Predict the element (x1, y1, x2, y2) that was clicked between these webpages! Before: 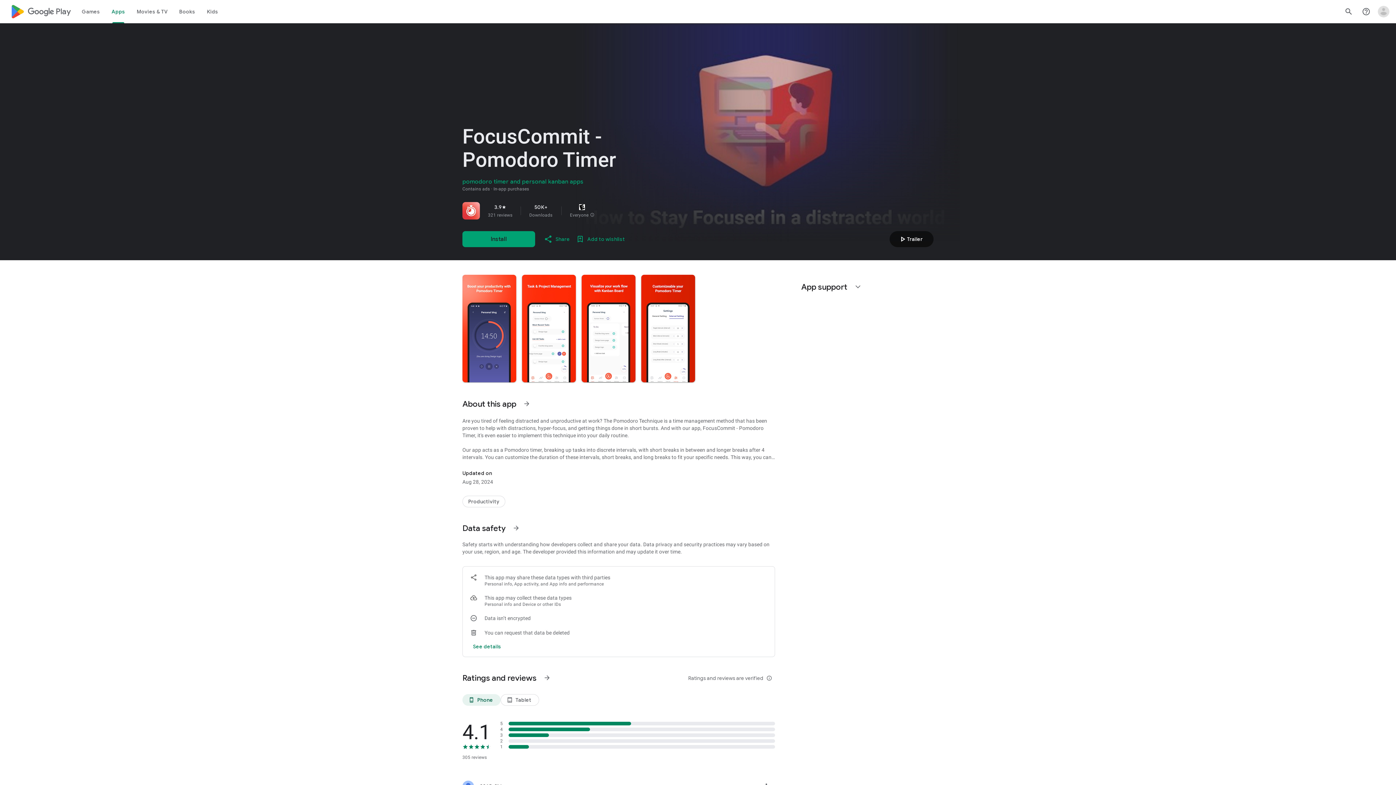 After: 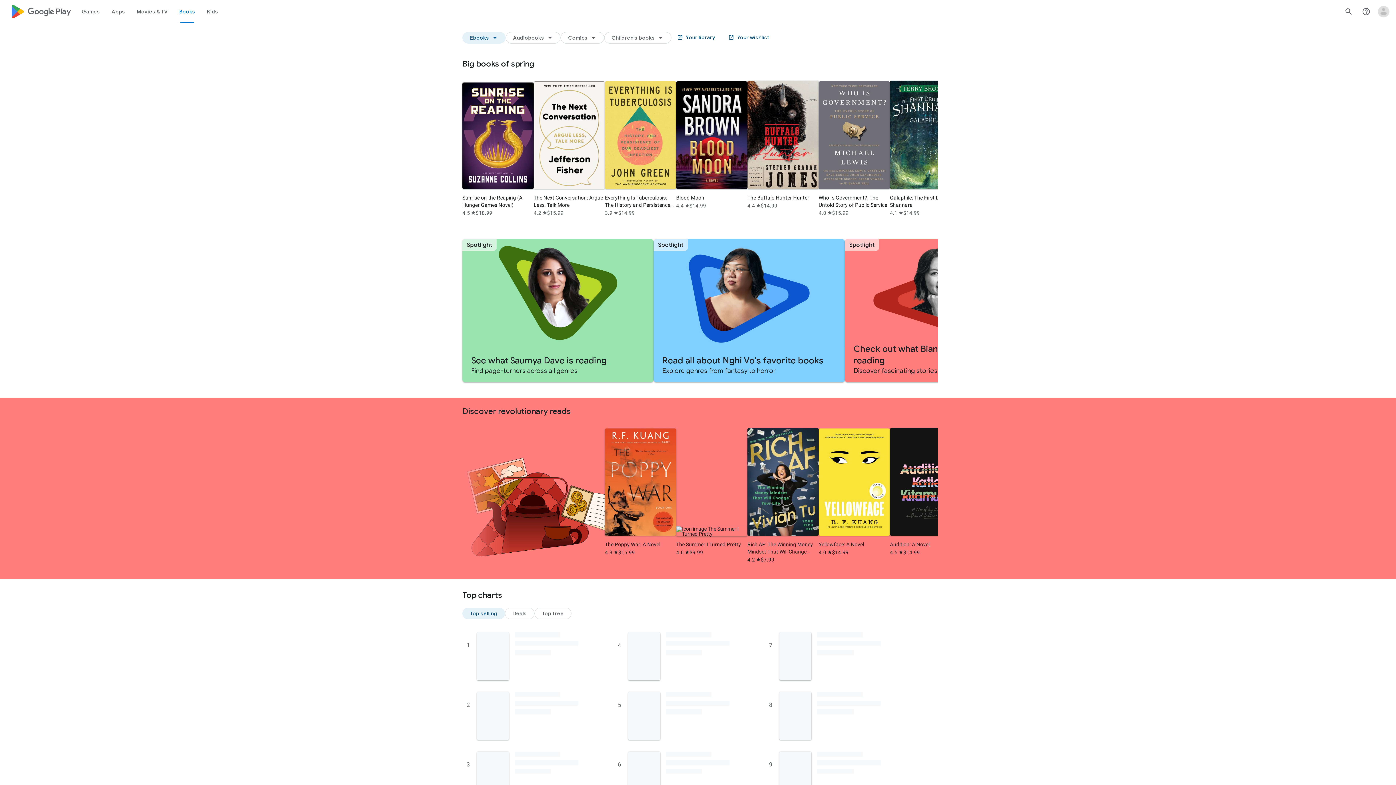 Action: label: Books bbox: (173, 0, 201, 23)